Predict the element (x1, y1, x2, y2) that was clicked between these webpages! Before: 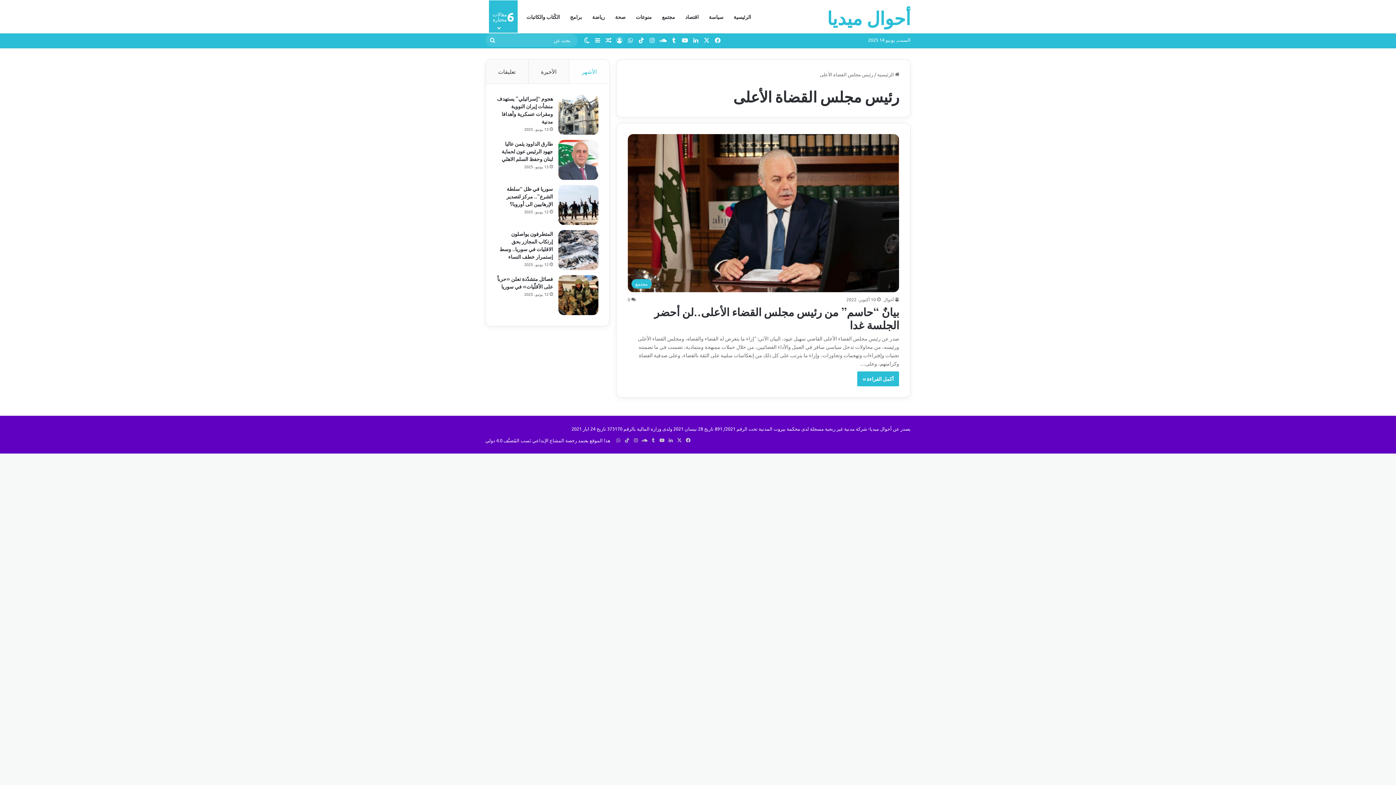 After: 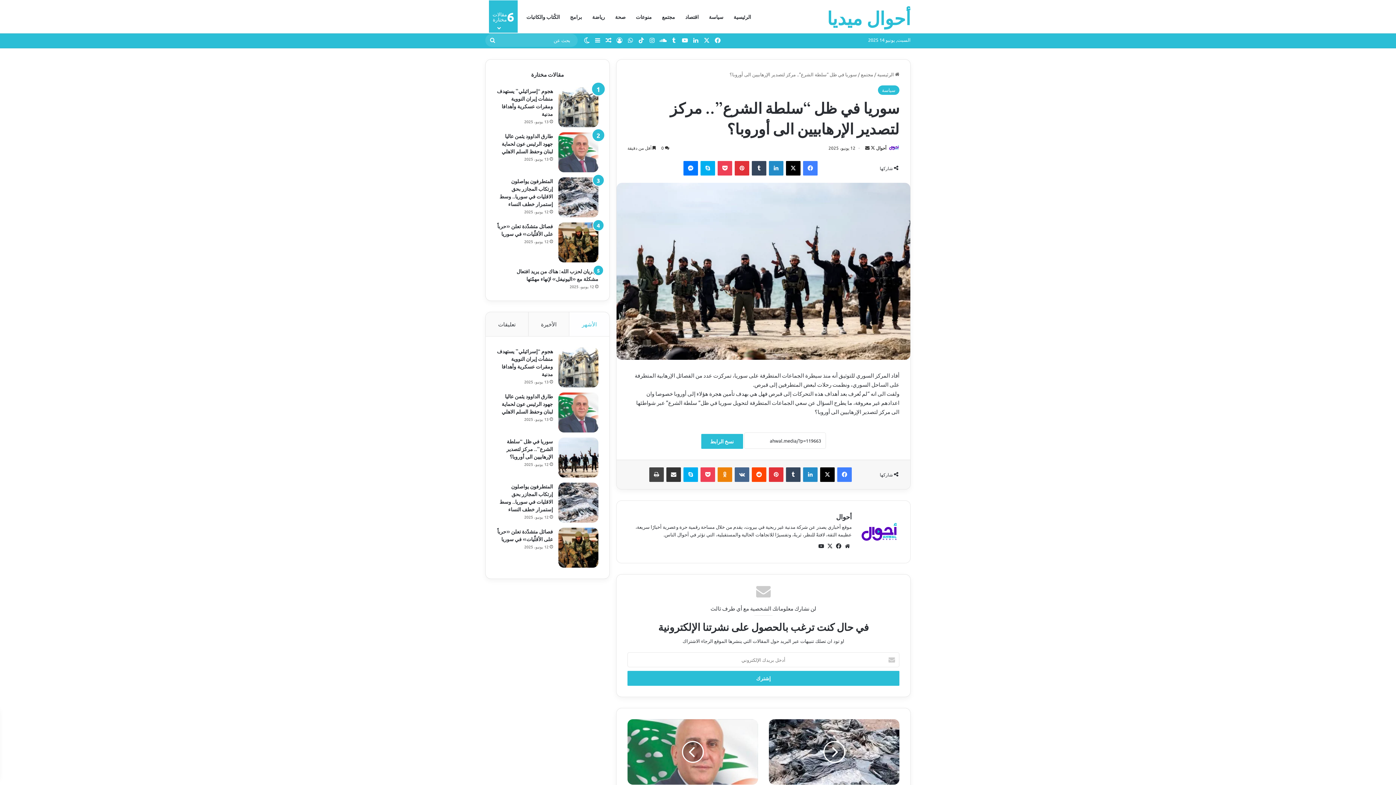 Action: bbox: (558, 185, 598, 225) label: سوريا في ظل “سلطة الشرع”.. مركز لتصدير الإرهابيين الى أوروبا؟